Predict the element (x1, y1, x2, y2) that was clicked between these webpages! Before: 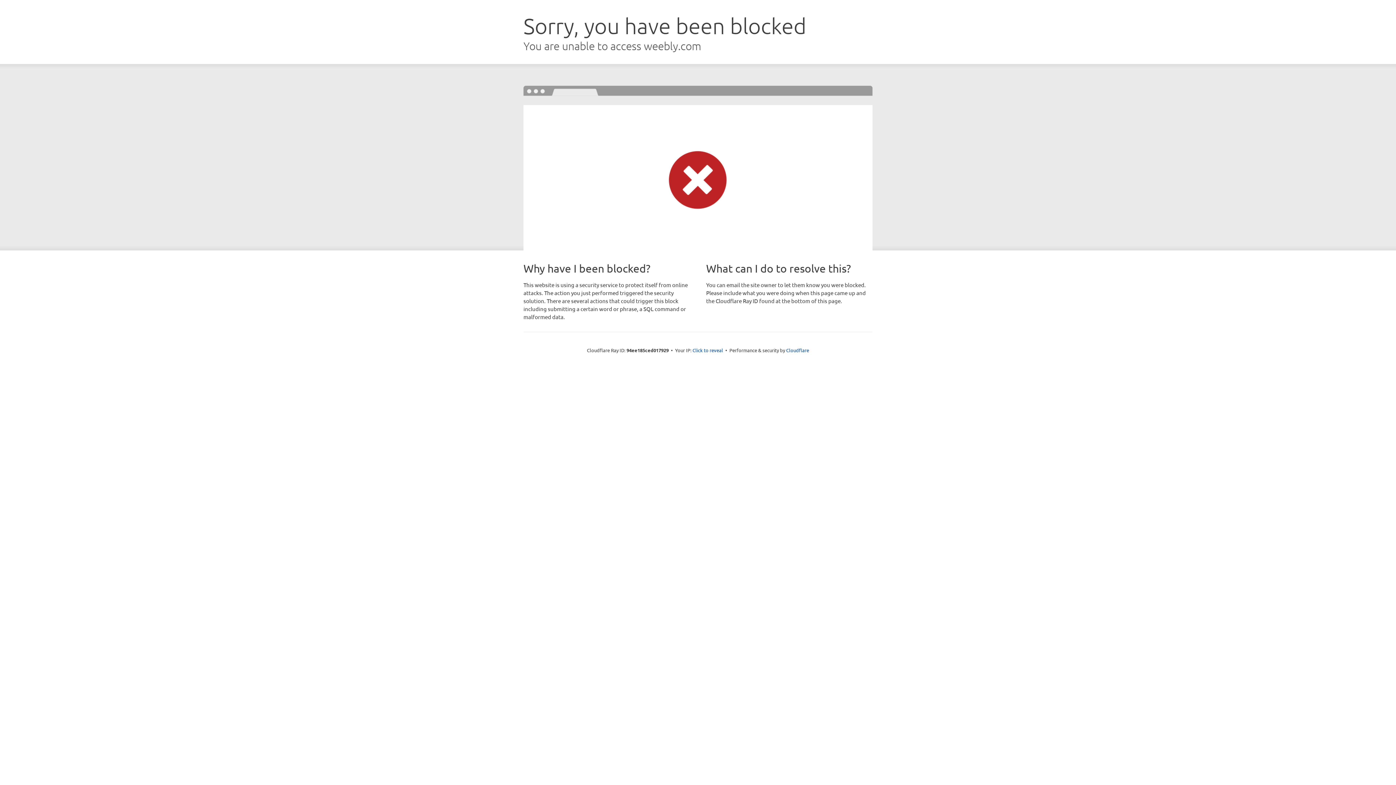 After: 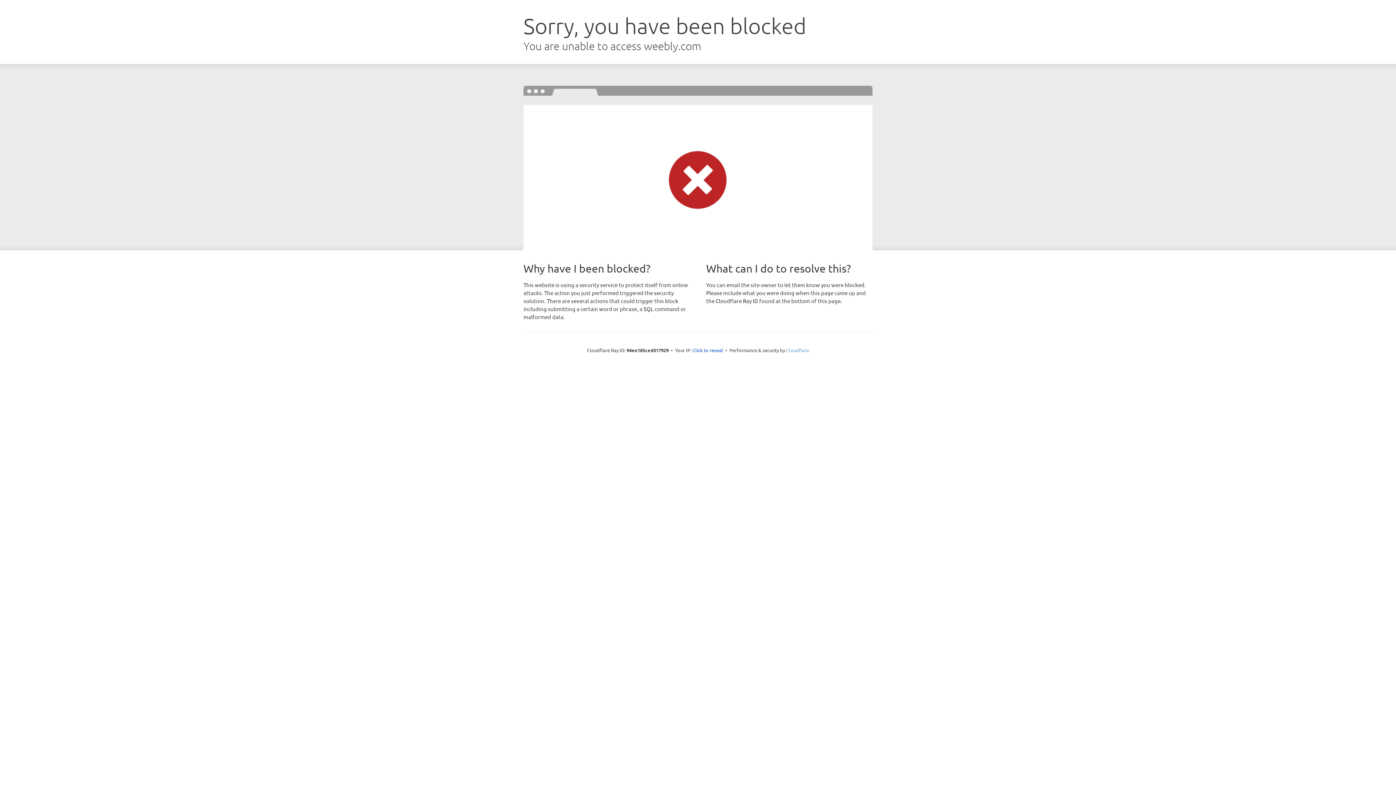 Action: bbox: (786, 347, 809, 353) label: Cloudflare